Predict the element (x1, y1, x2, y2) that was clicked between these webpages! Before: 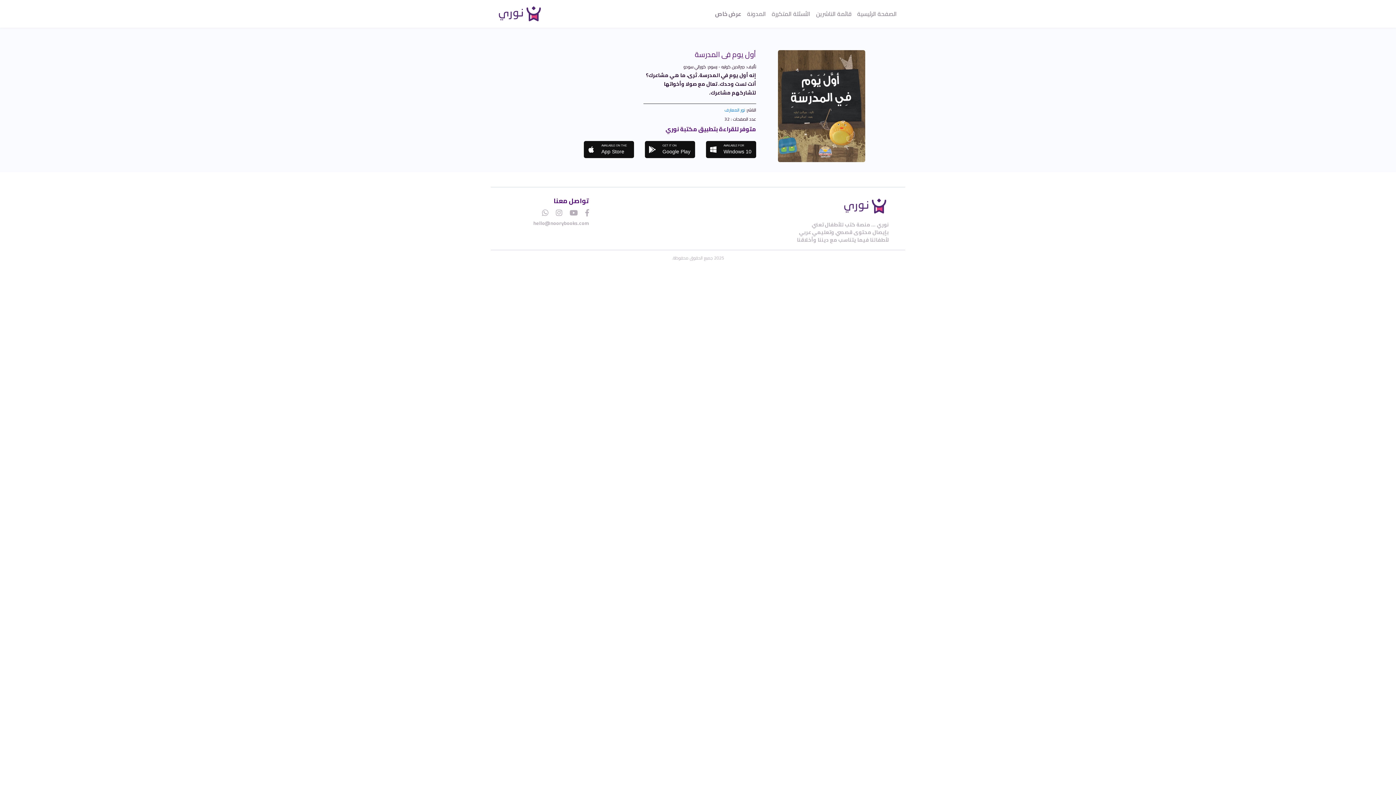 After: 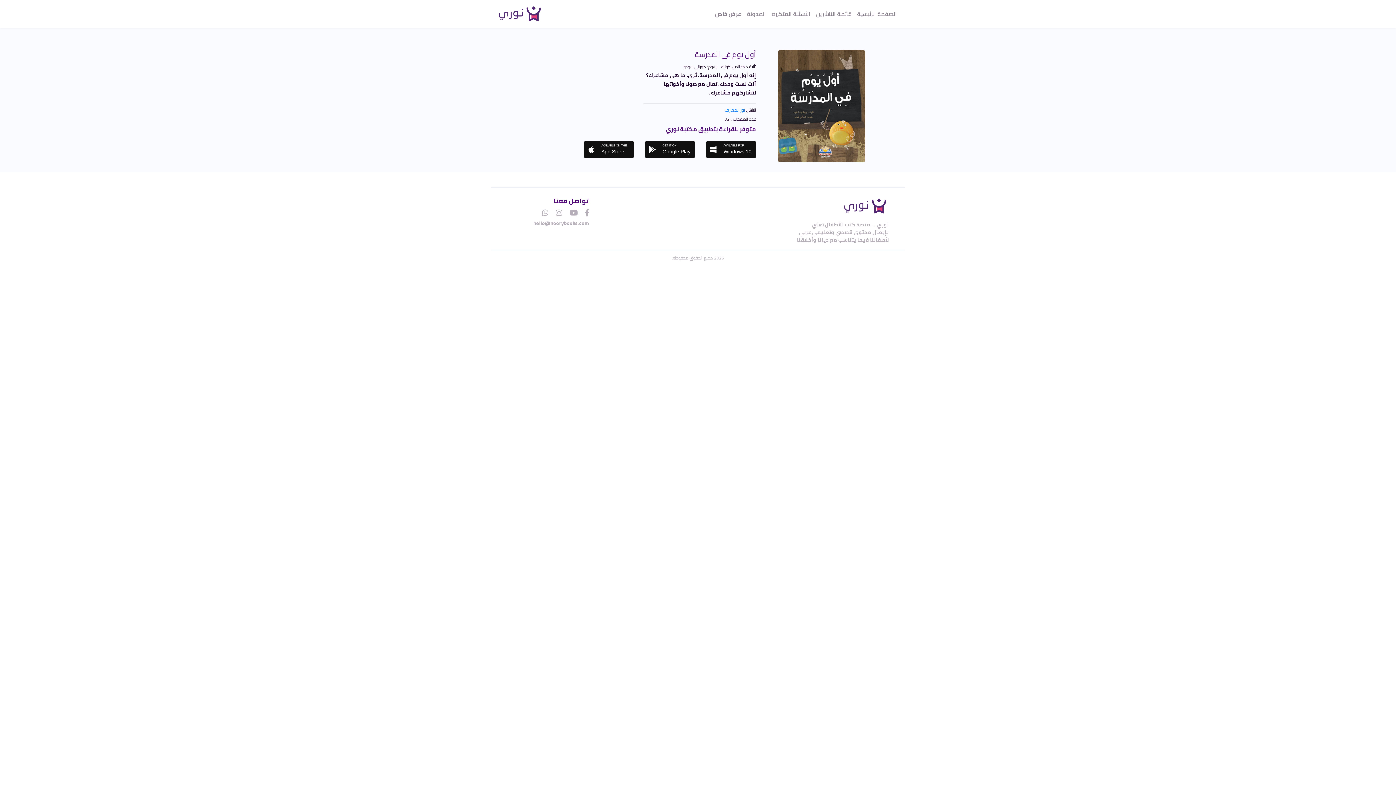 Action: bbox: (536, 203, 548, 222)